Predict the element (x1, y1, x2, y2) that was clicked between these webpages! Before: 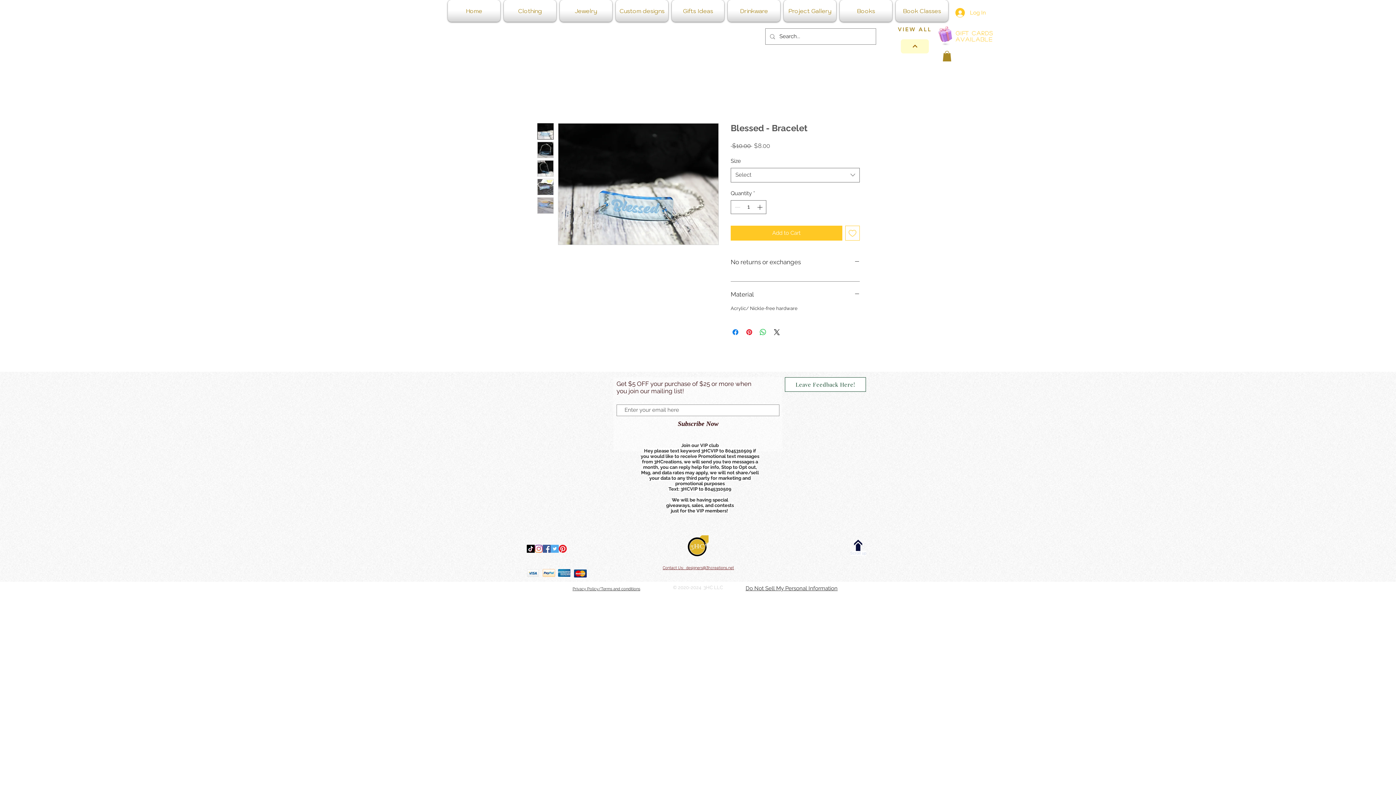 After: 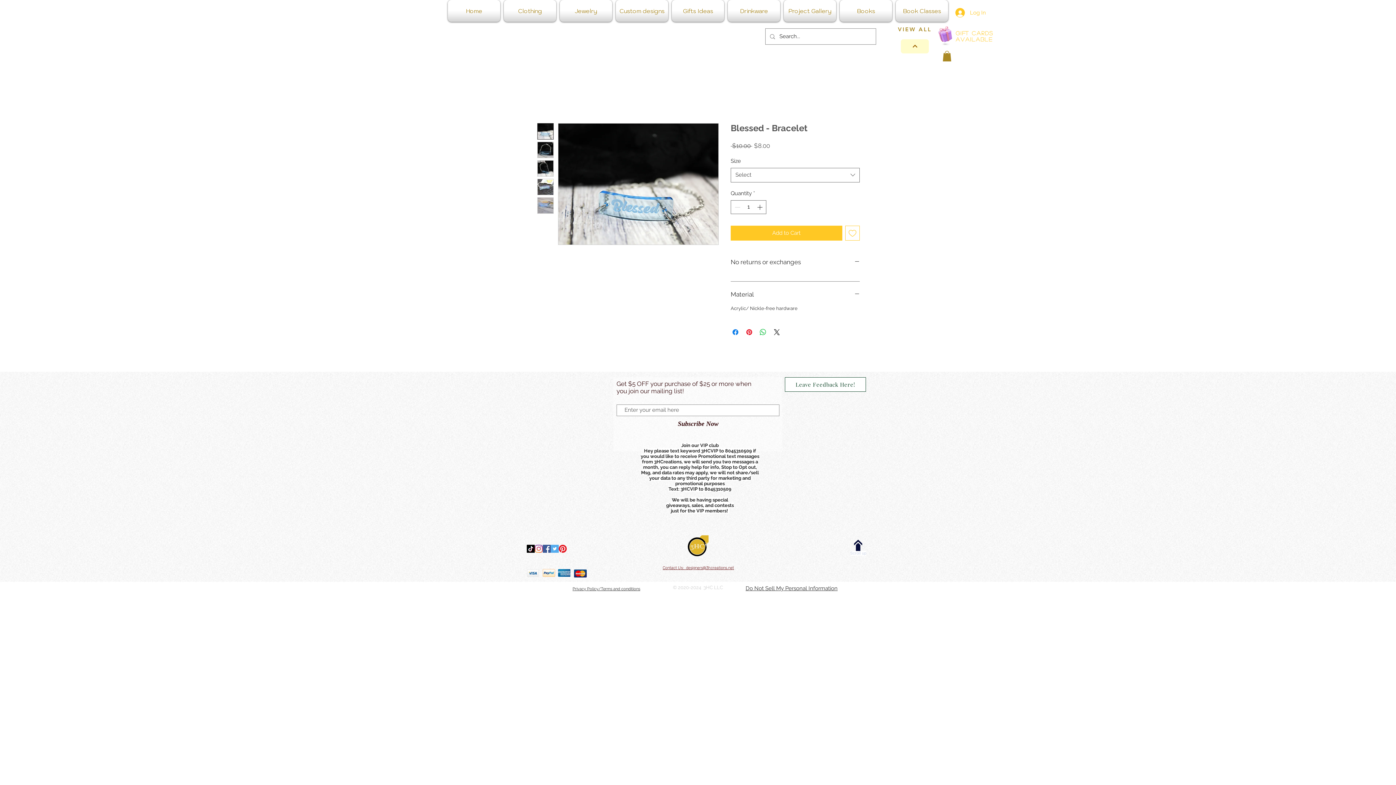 Action: label: Twitter bbox: (550, 544, 558, 552)